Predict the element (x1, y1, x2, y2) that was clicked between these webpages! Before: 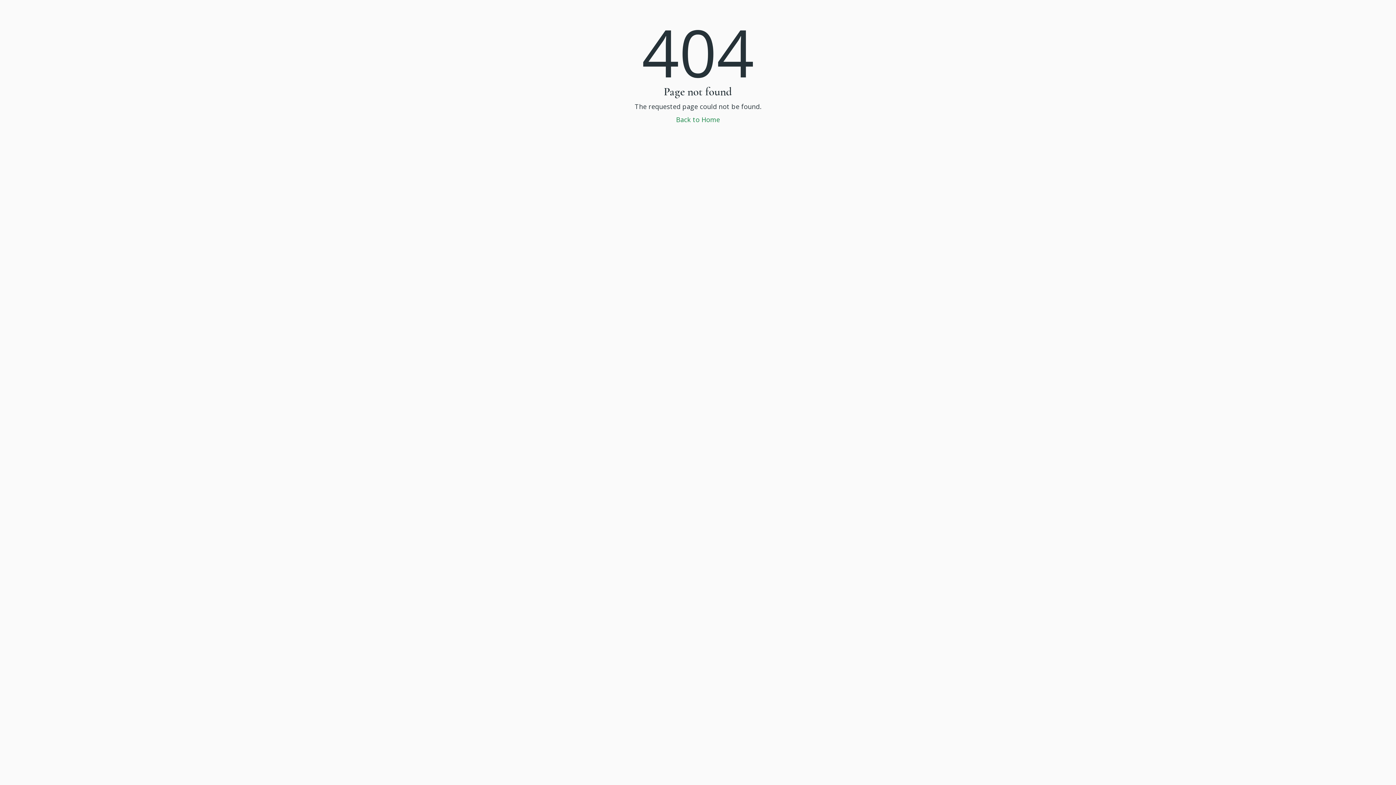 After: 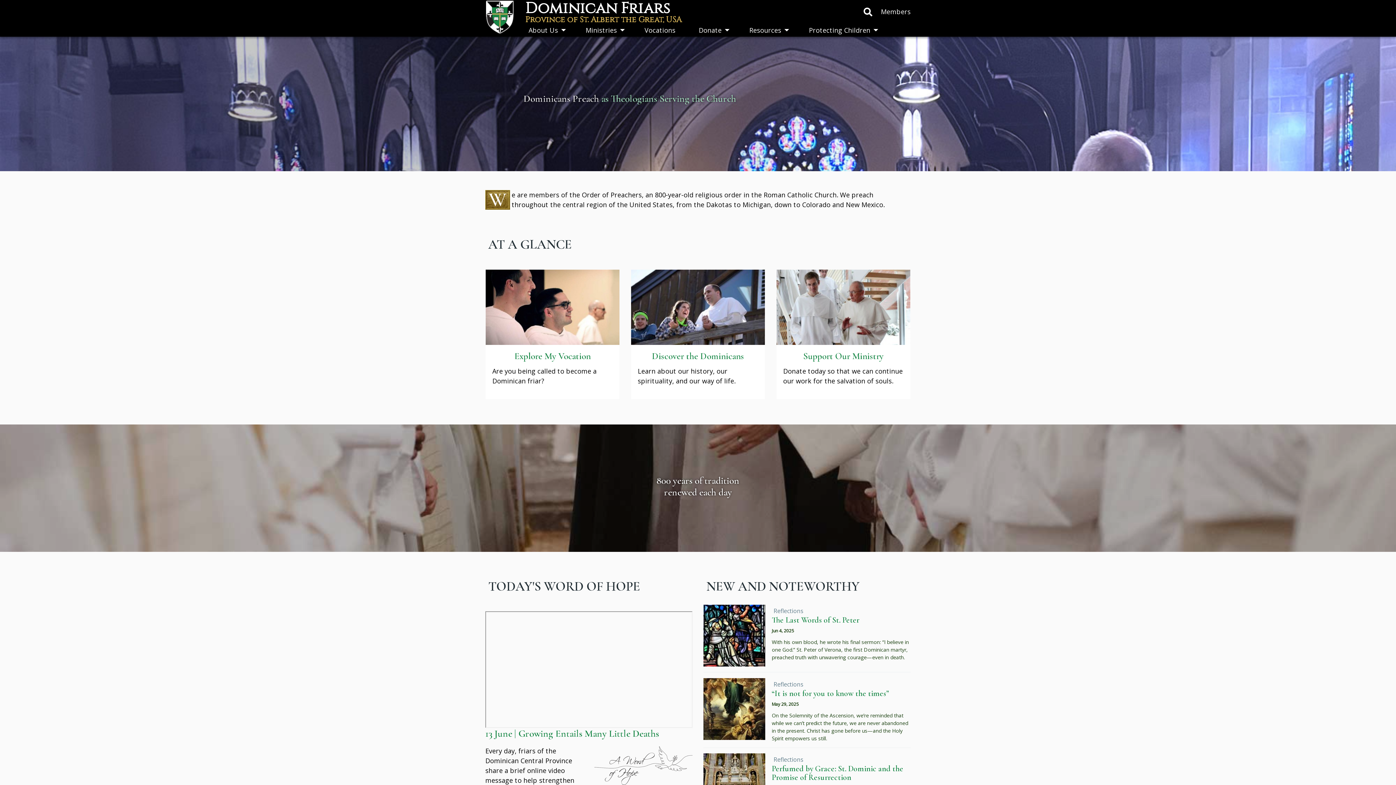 Action: label: Back to Home bbox: (594, 114, 801, 124)